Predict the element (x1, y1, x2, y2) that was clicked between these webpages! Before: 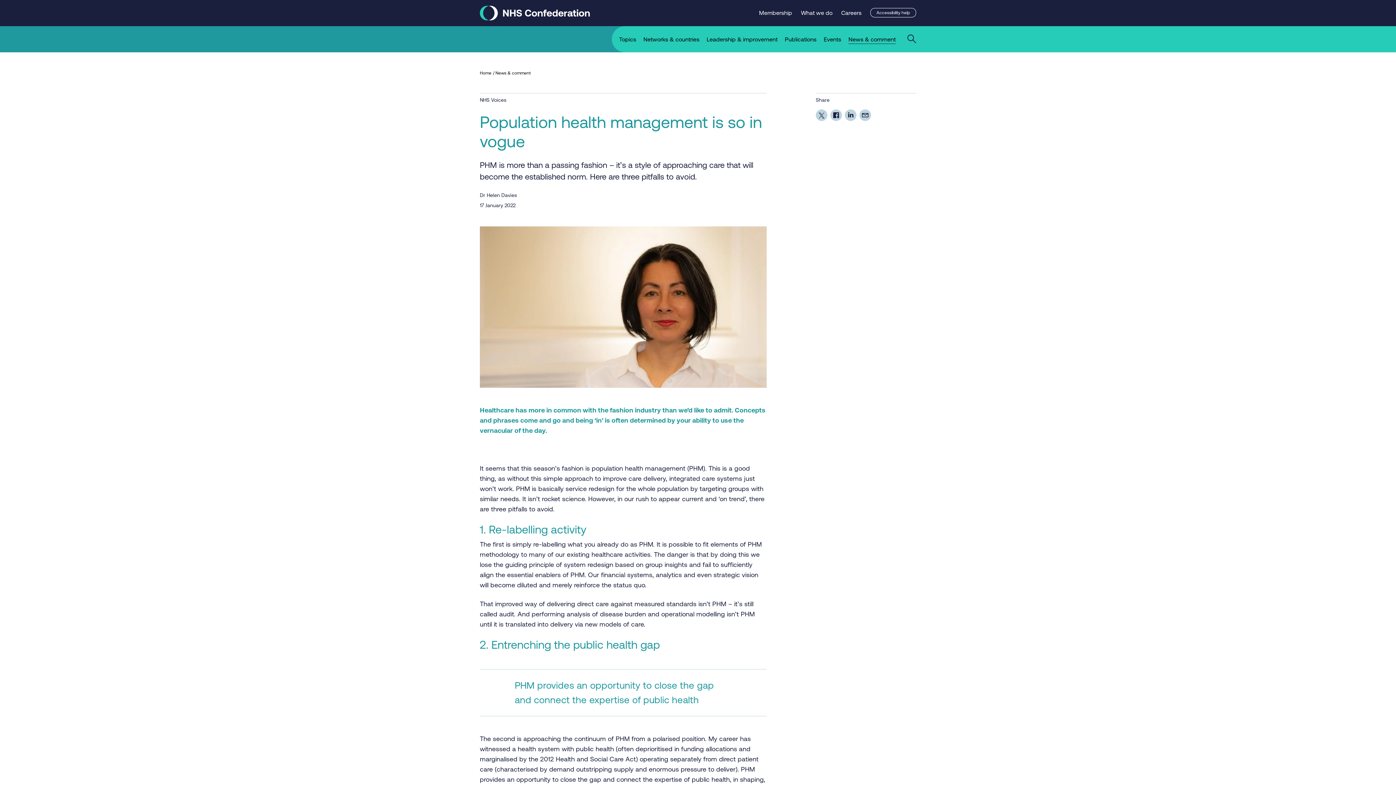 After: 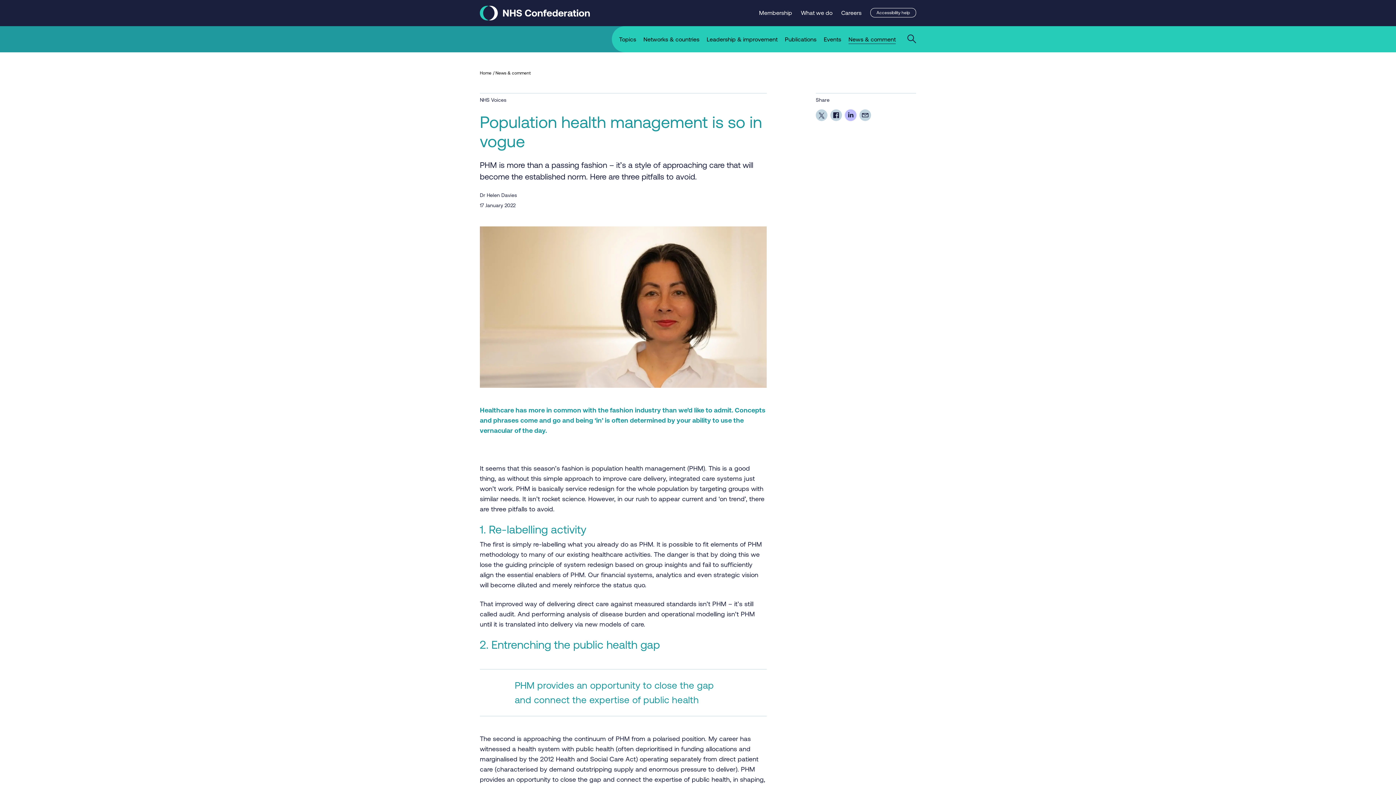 Action: bbox: (845, 109, 856, 121)